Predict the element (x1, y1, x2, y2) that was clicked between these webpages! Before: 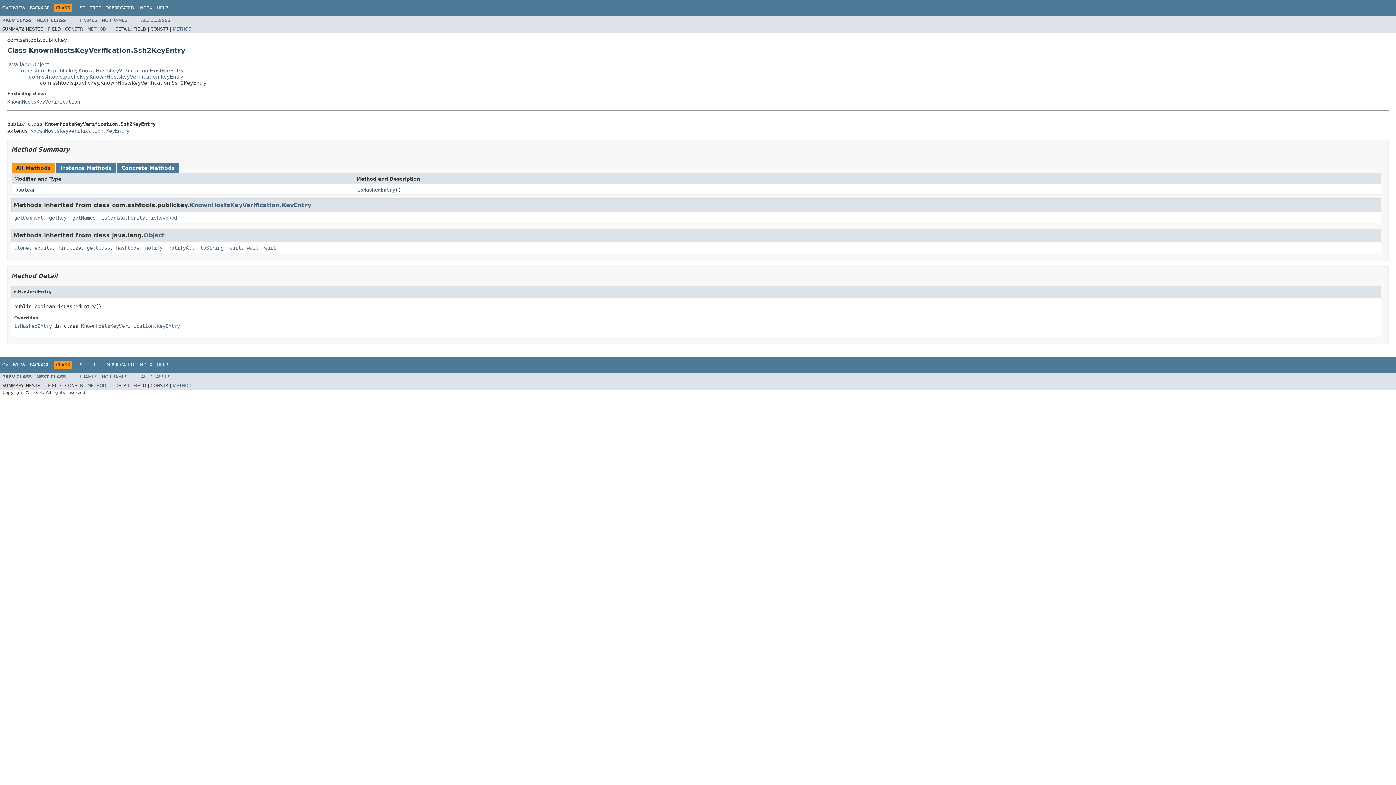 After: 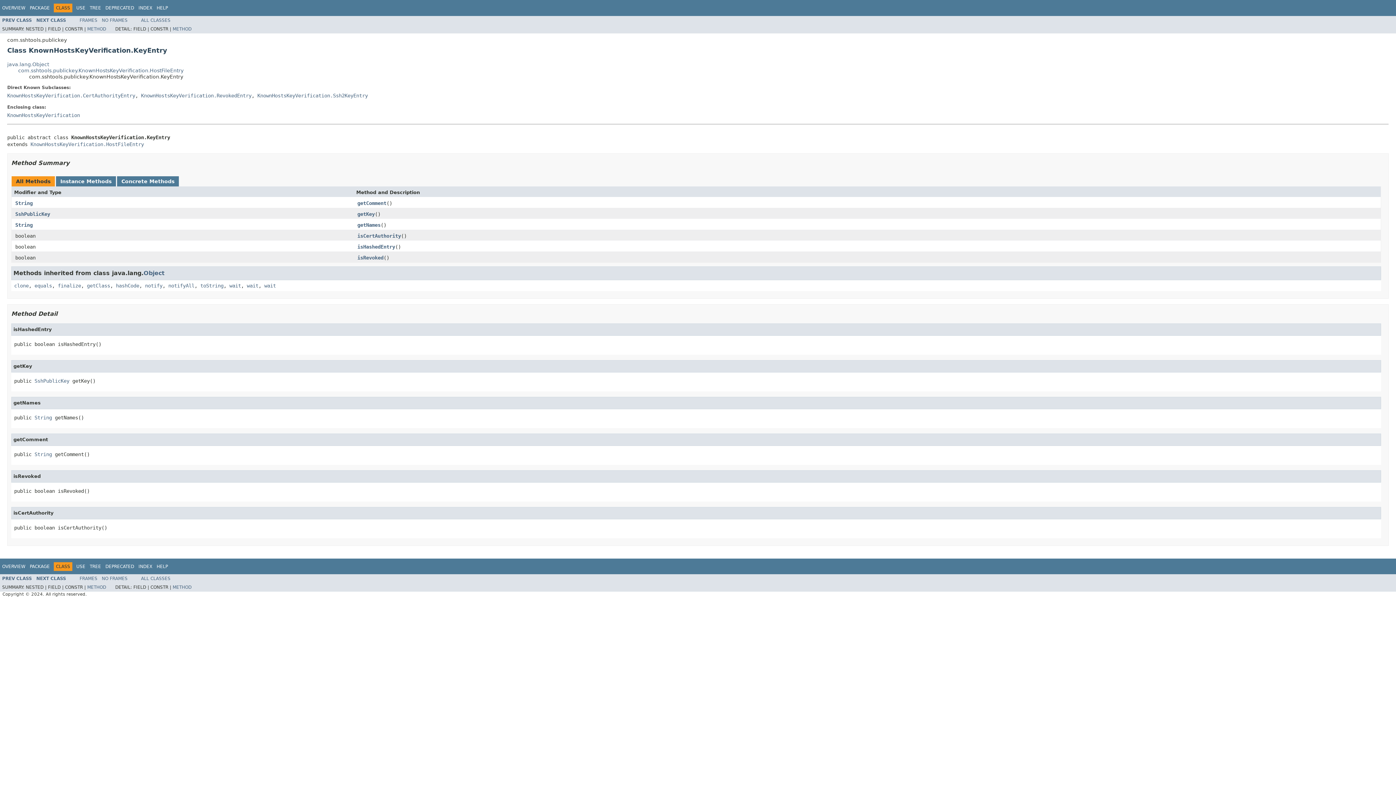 Action: bbox: (189, 201, 311, 208) label: KnownHostsKeyVerification.KeyEntry